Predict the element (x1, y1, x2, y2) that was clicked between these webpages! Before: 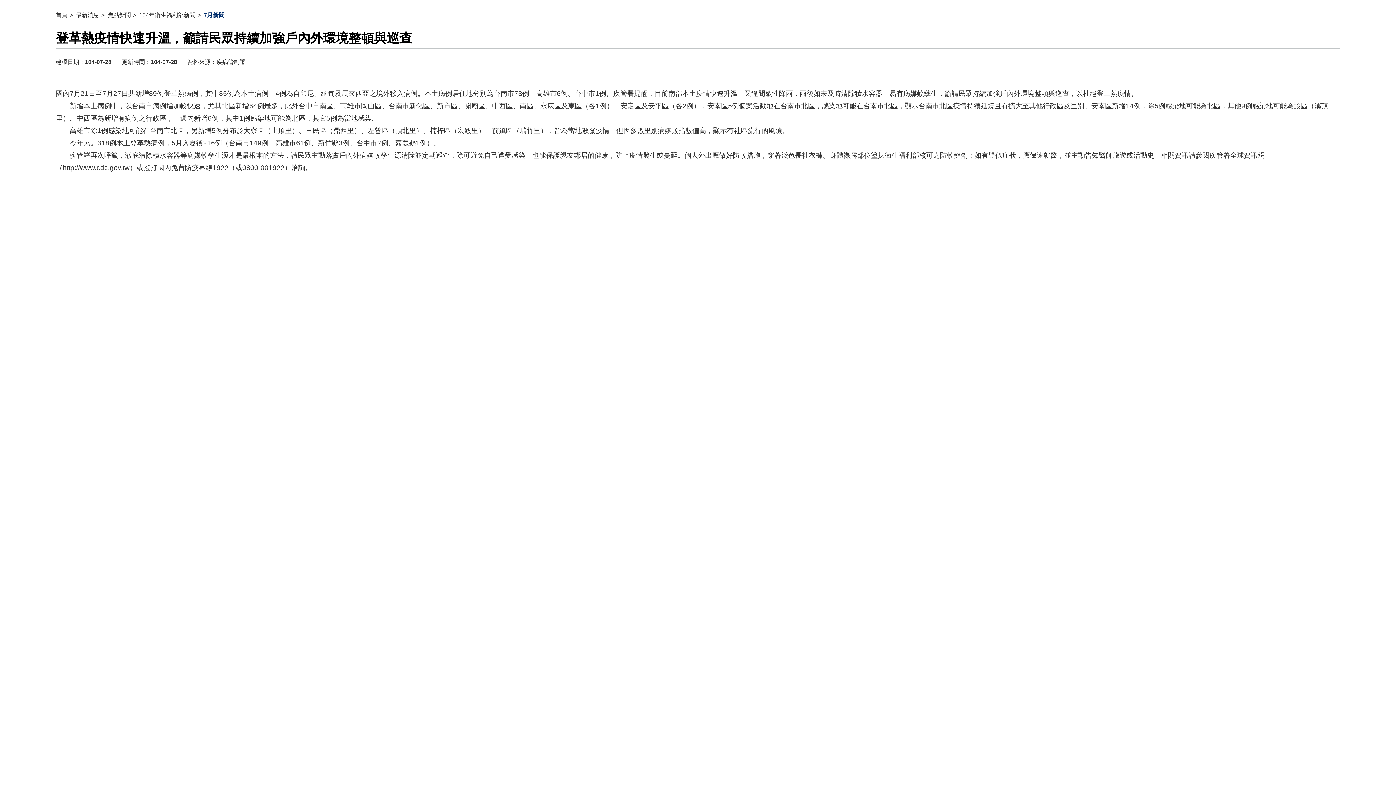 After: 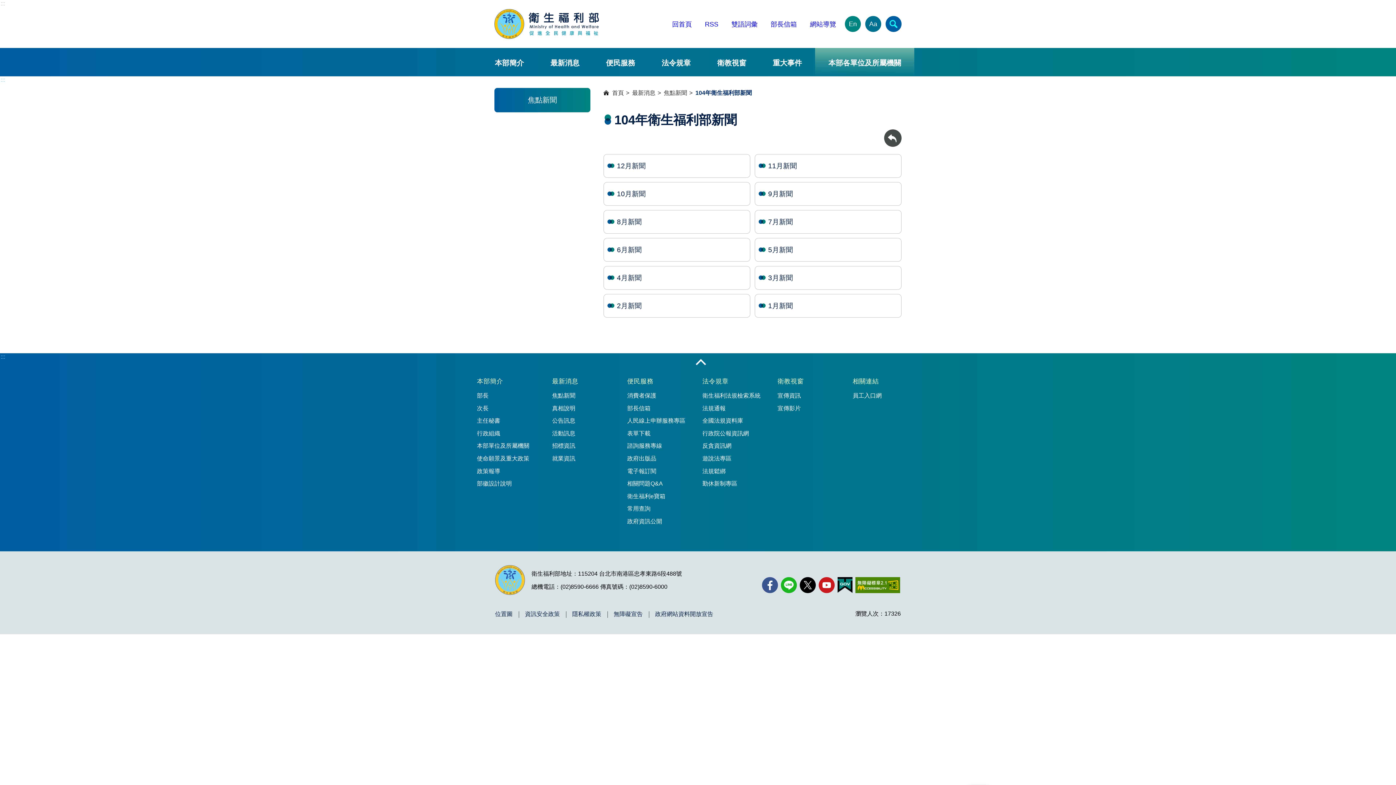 Action: bbox: (139, 11, 195, 19) label: 104年衛生福利部新聞